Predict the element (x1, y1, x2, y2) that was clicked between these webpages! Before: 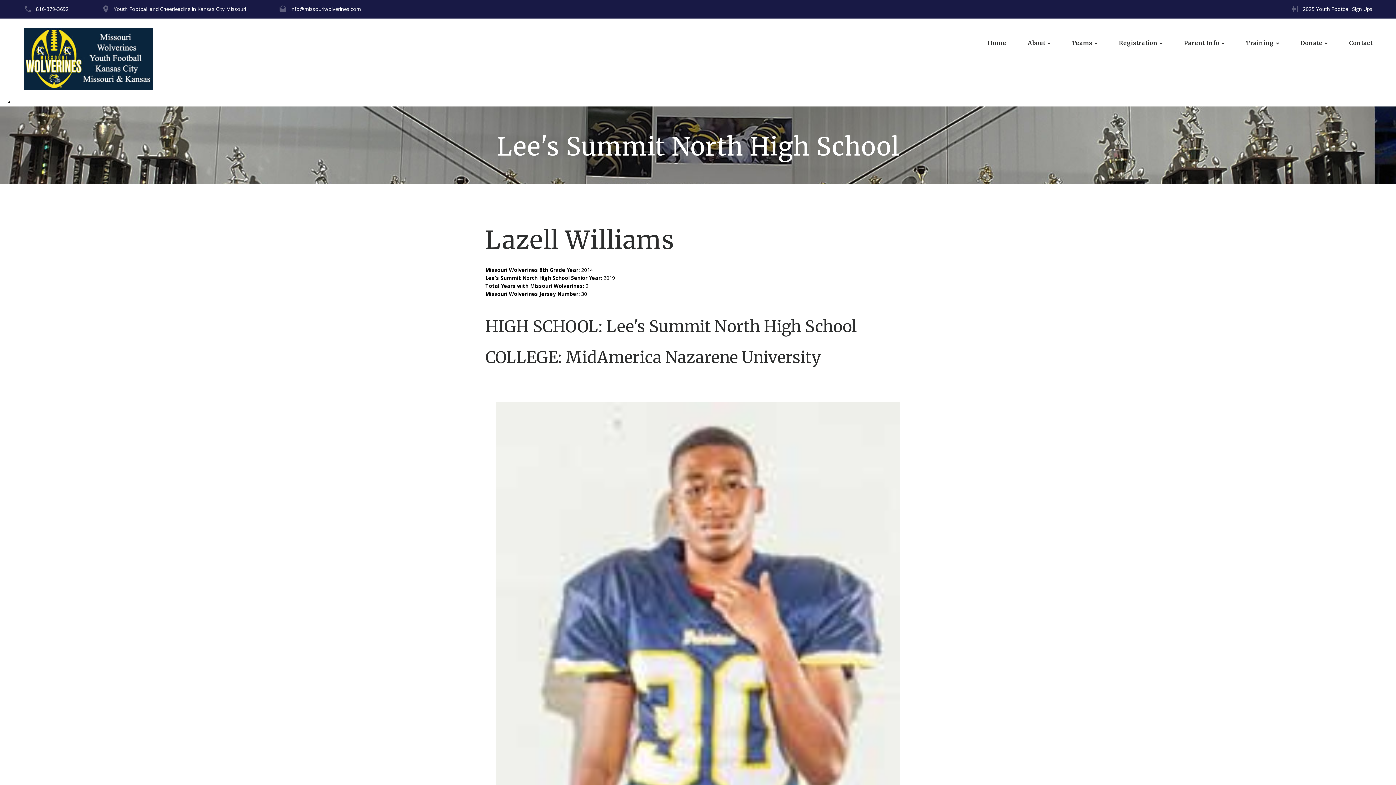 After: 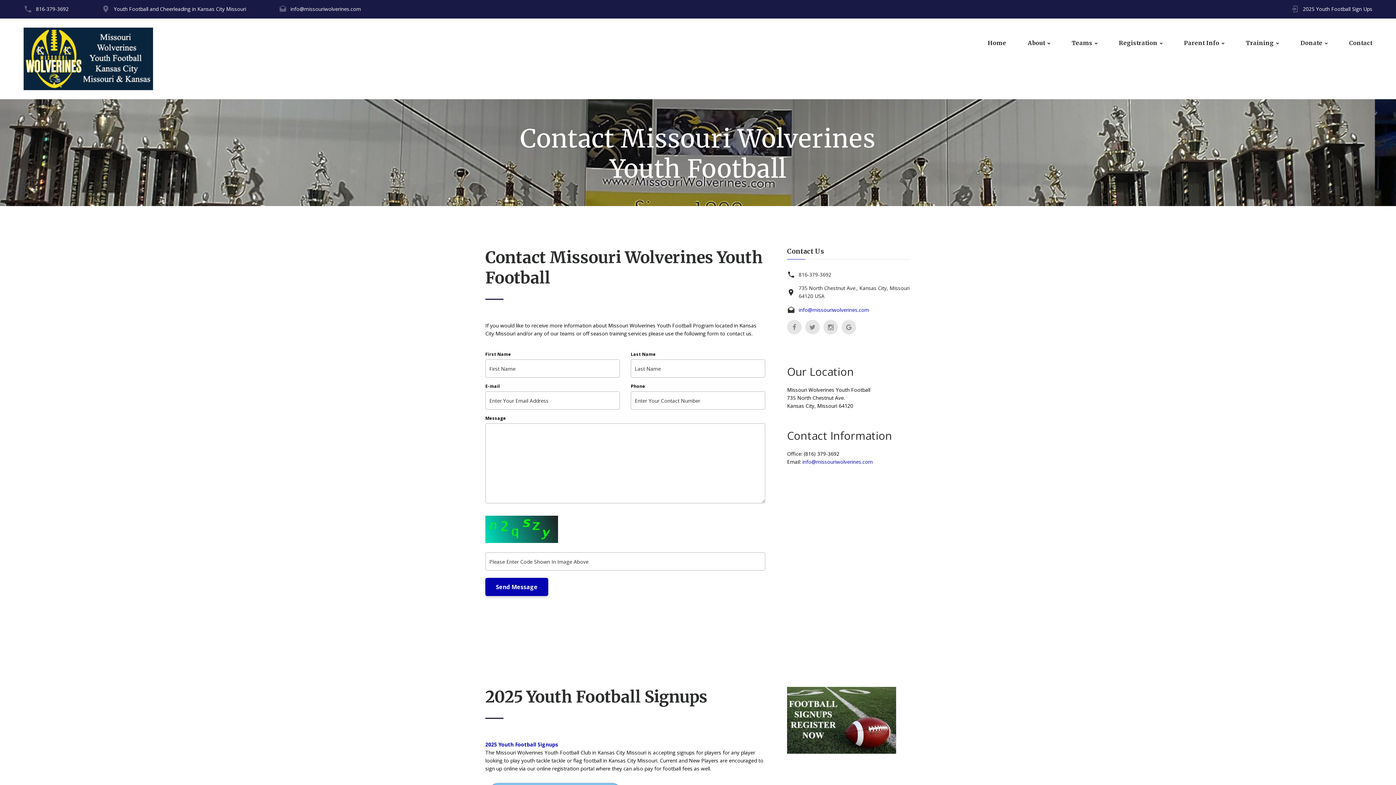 Action: bbox: (290, 5, 361, 12) label: info@missouriwolverines.com